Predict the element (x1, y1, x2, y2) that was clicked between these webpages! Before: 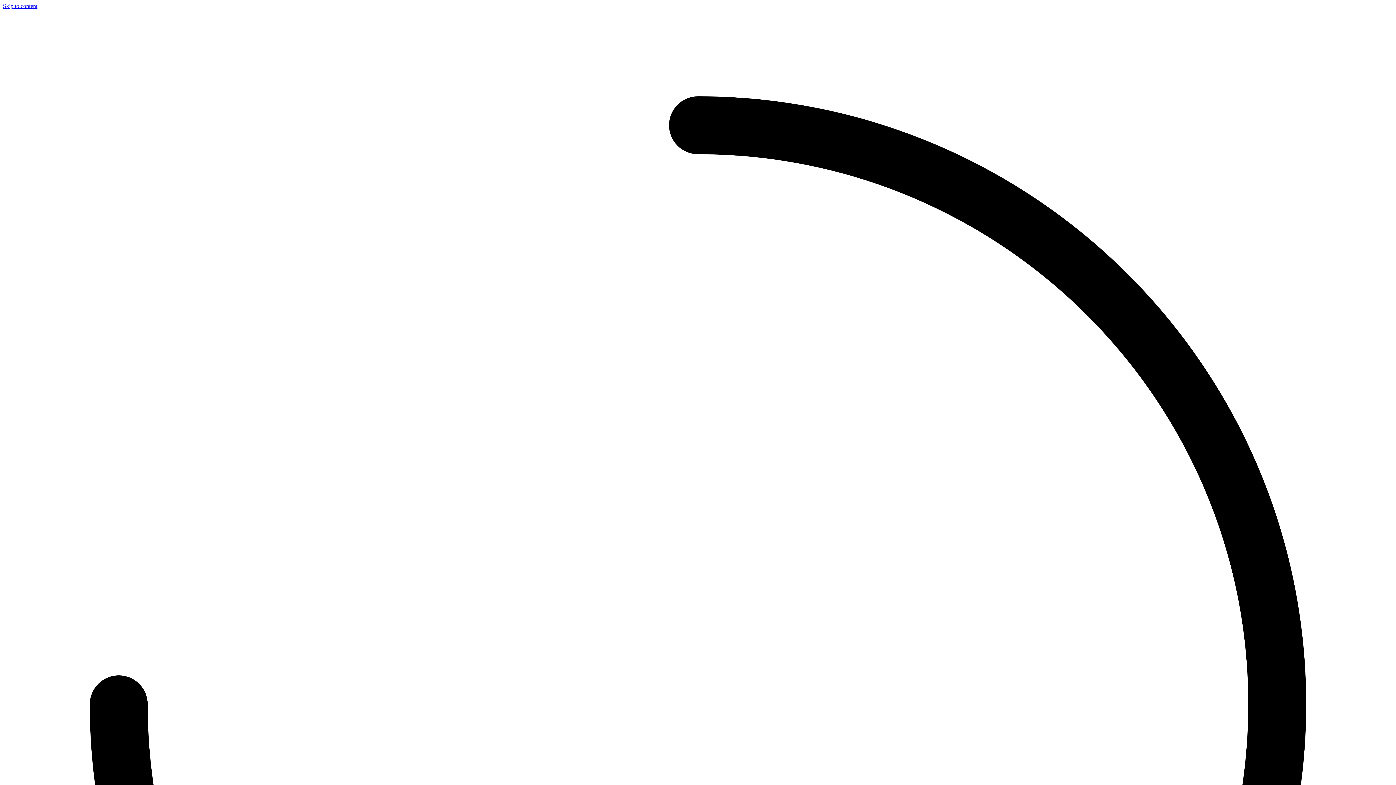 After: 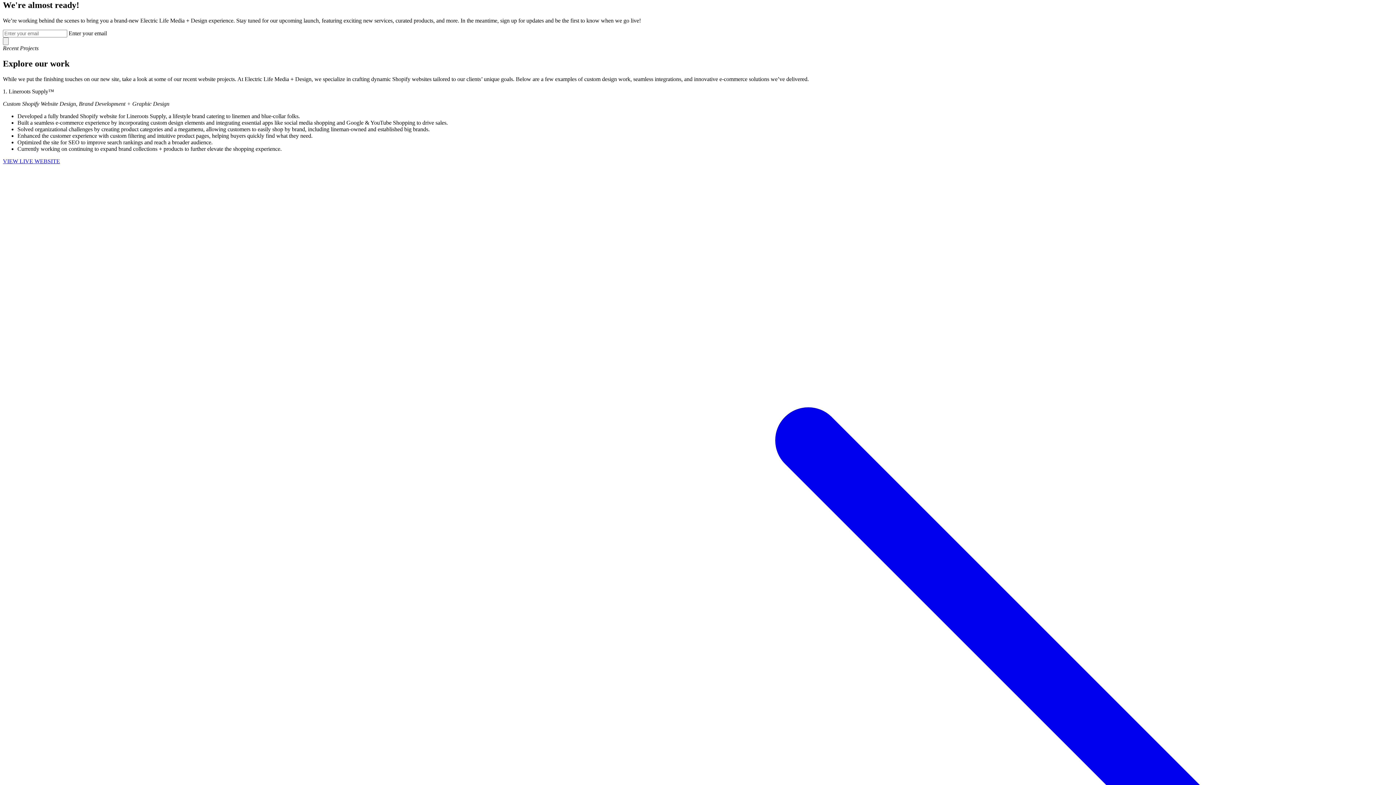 Action: bbox: (2, 2, 37, 9) label: Skip to content